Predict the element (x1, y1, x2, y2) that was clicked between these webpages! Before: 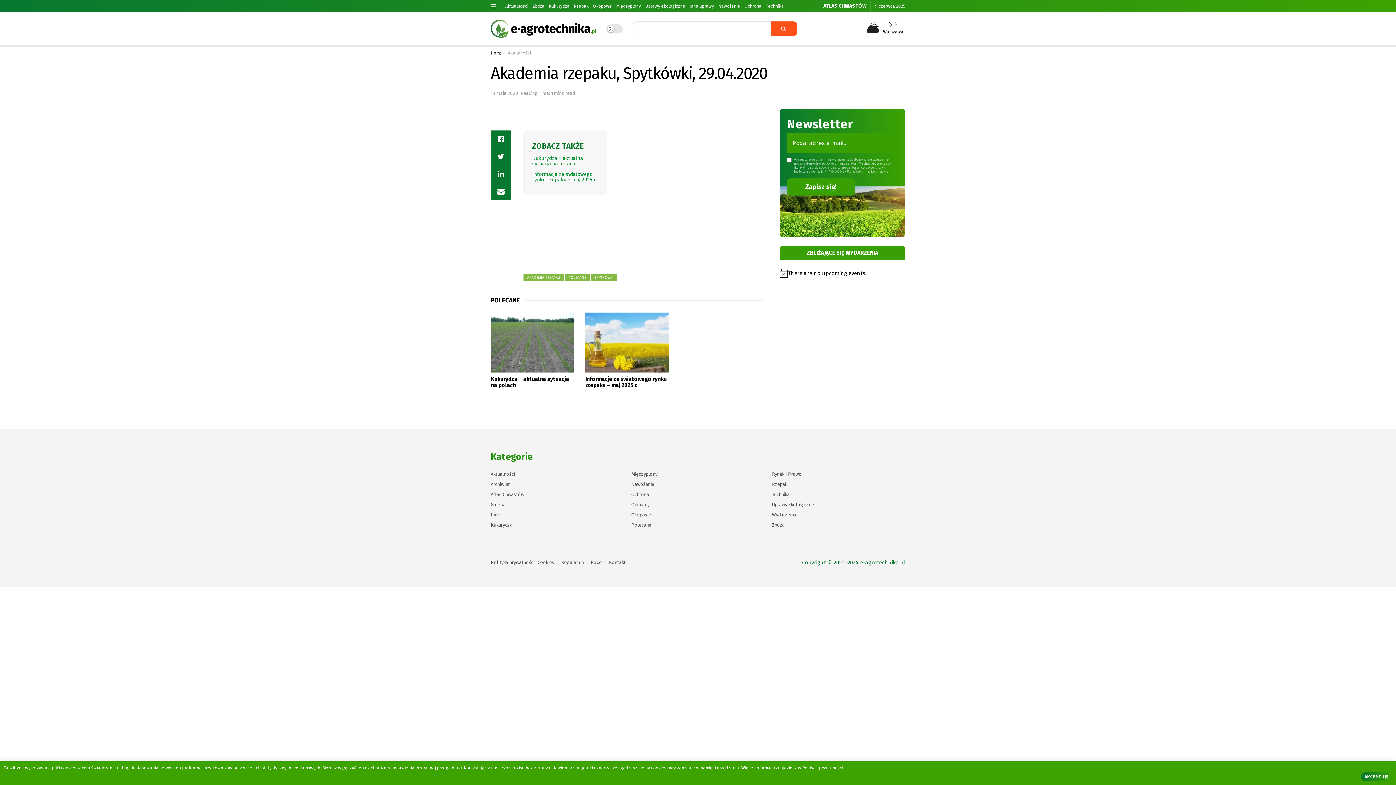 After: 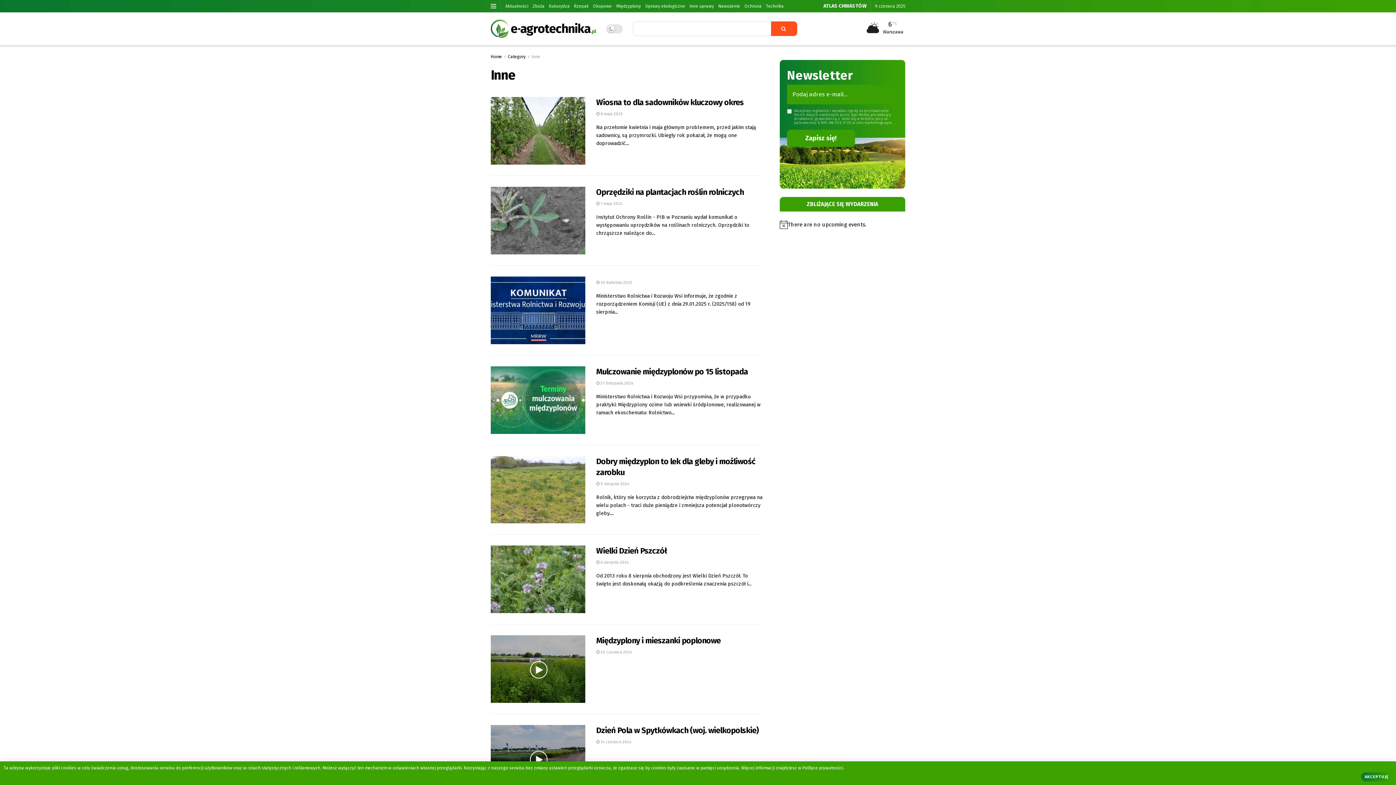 Action: bbox: (490, 512, 500, 517) label: Inne